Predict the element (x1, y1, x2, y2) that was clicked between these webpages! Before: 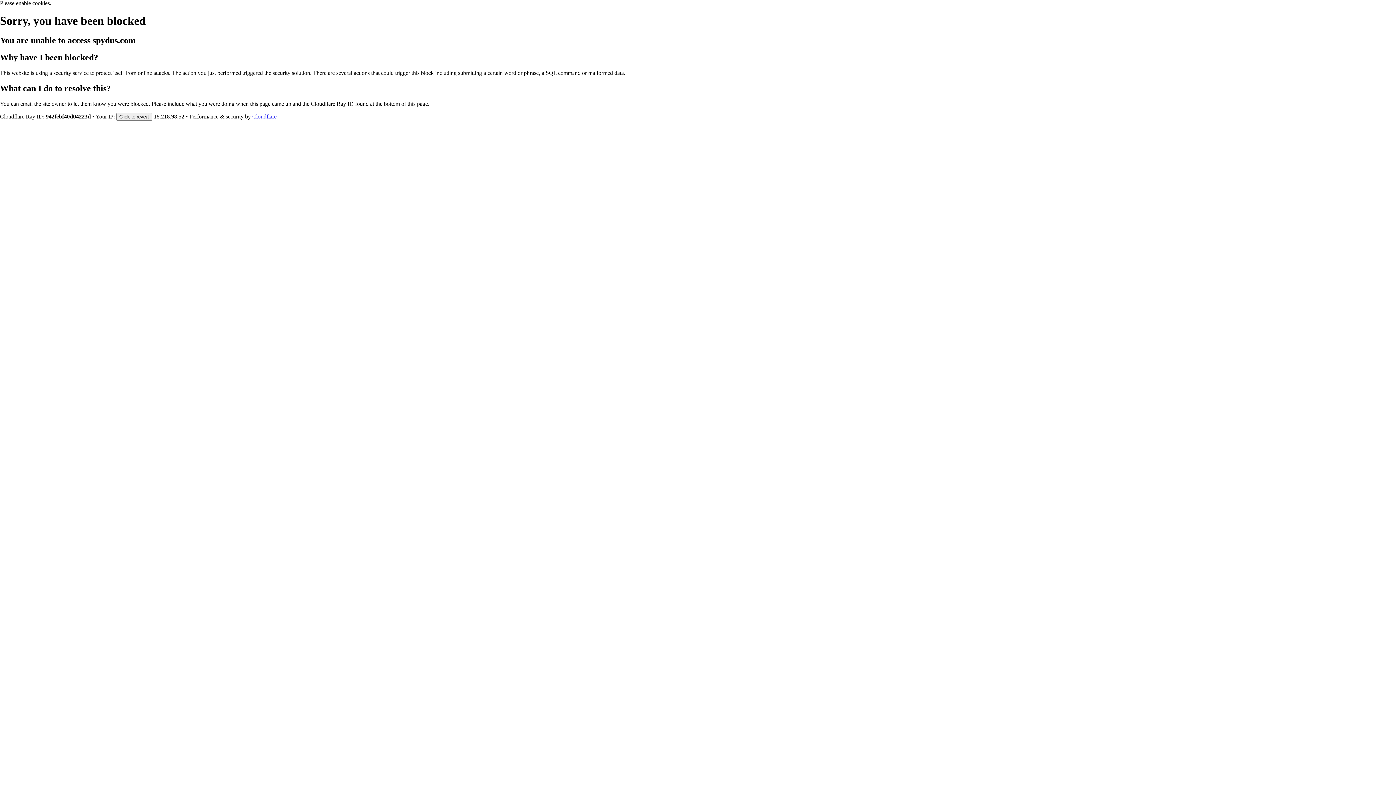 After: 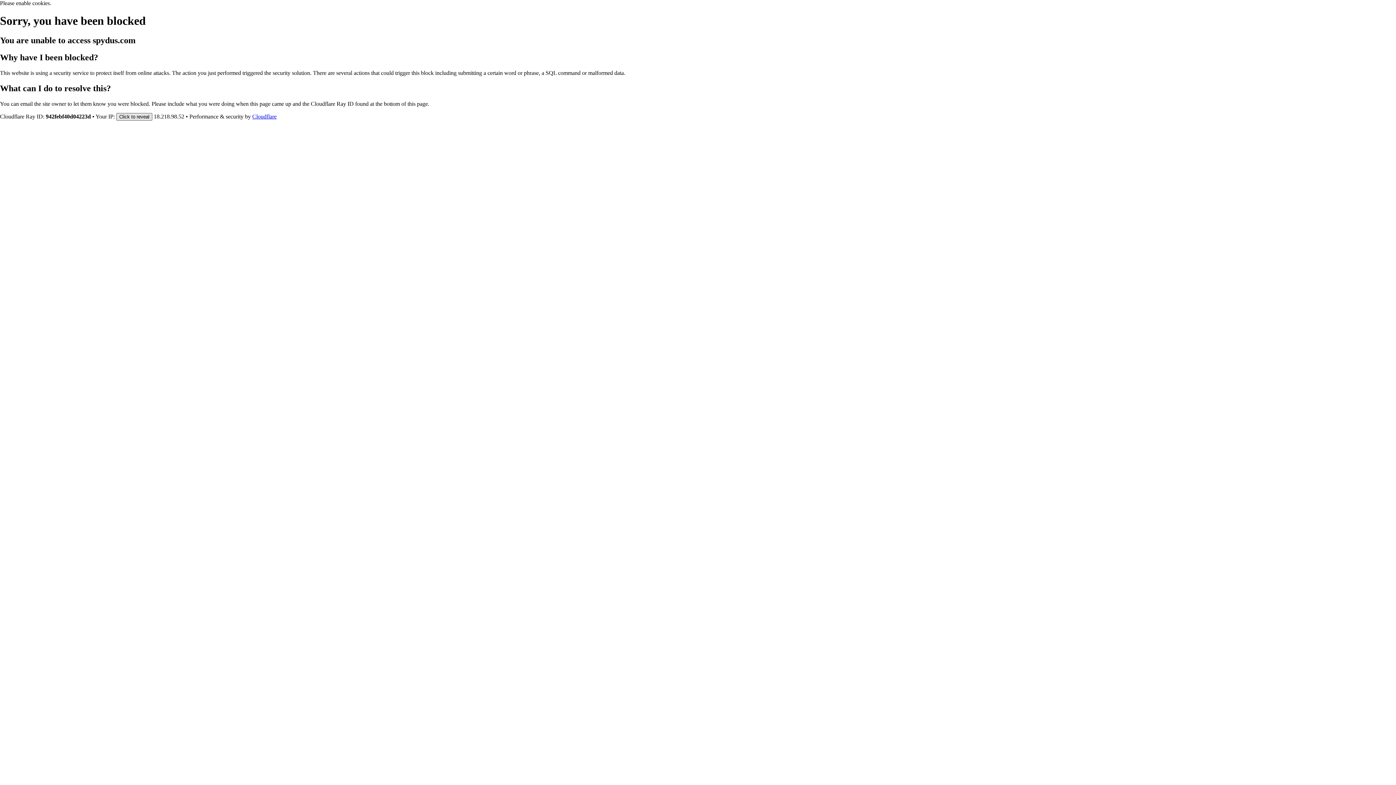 Action: label: Click to reveal bbox: (116, 112, 152, 120)